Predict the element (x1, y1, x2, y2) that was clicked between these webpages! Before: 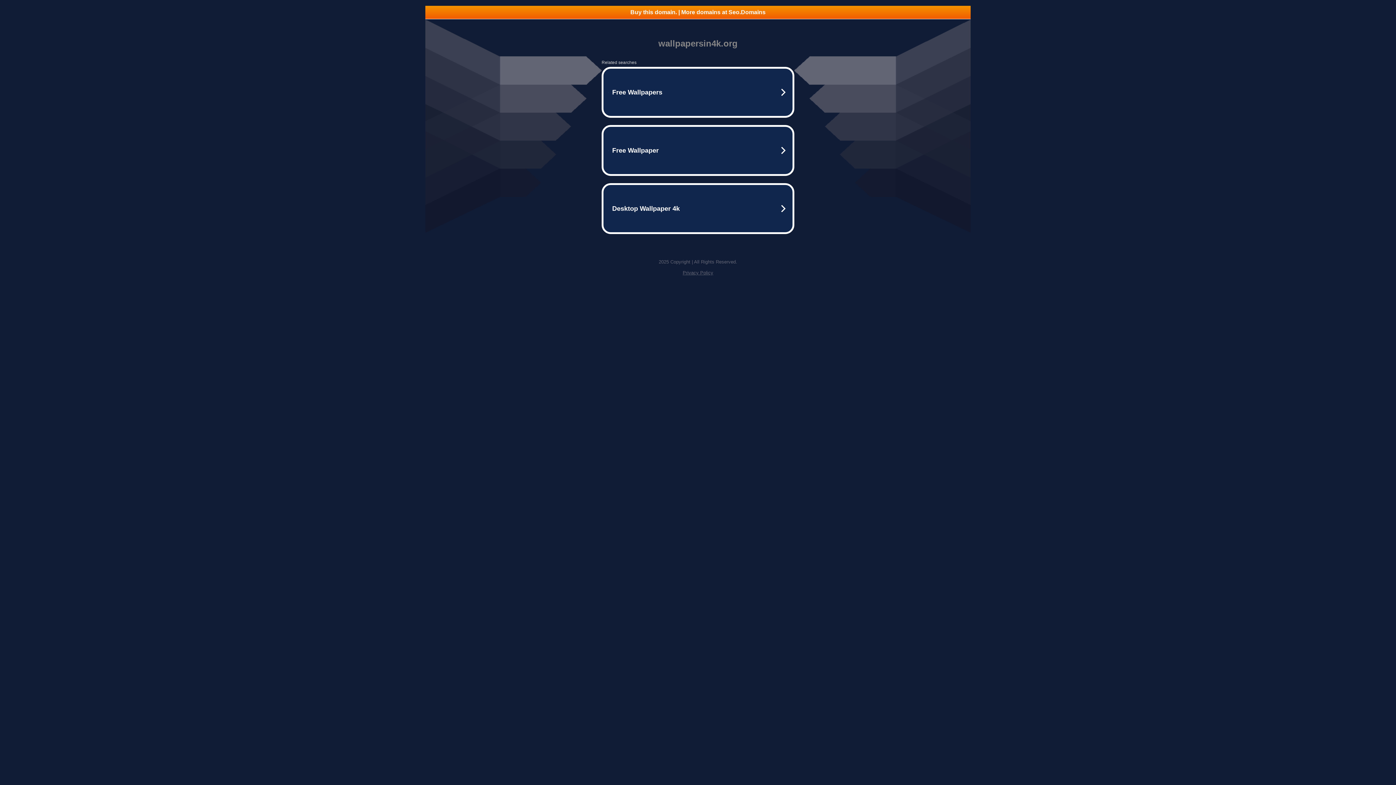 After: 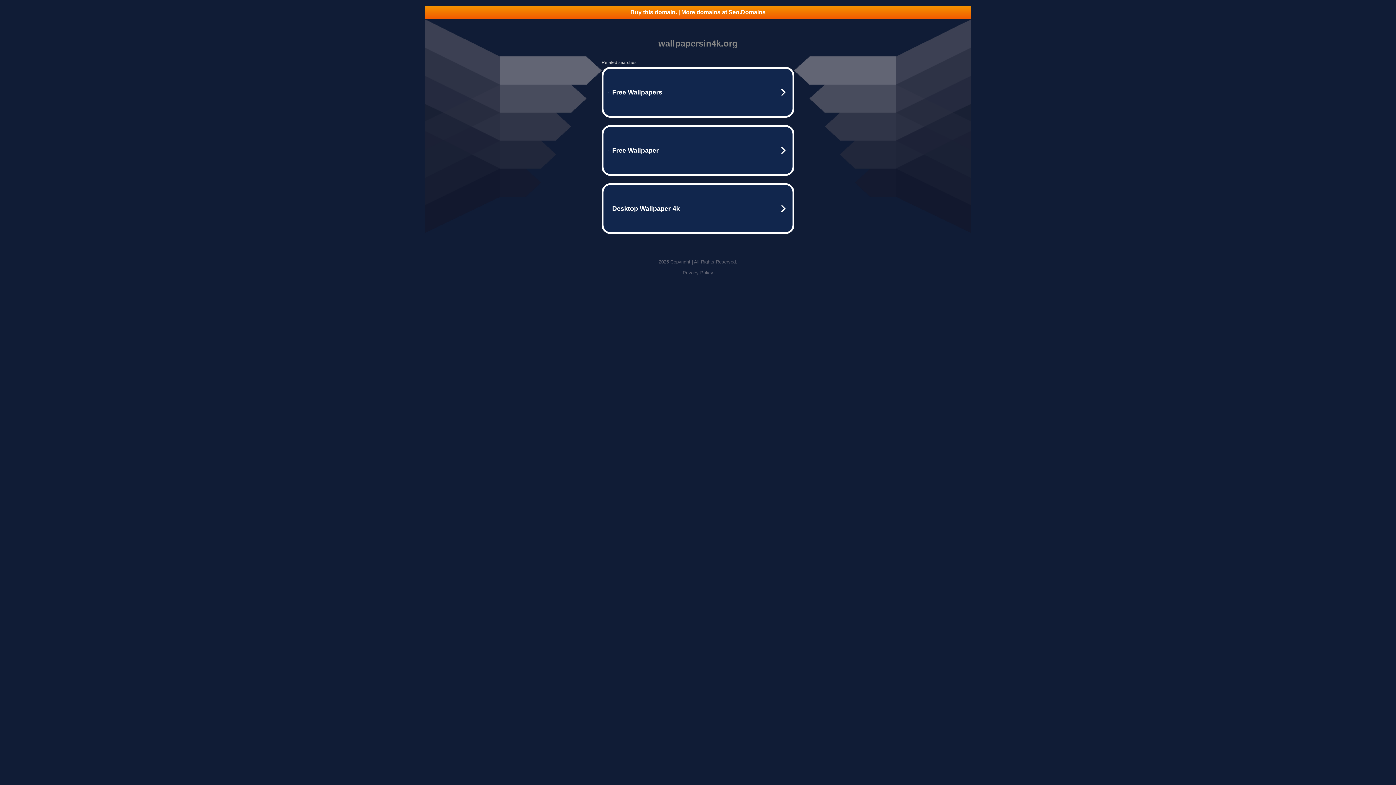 Action: label: Buy this domain. | More domains at Seo.Domains bbox: (425, 5, 970, 18)